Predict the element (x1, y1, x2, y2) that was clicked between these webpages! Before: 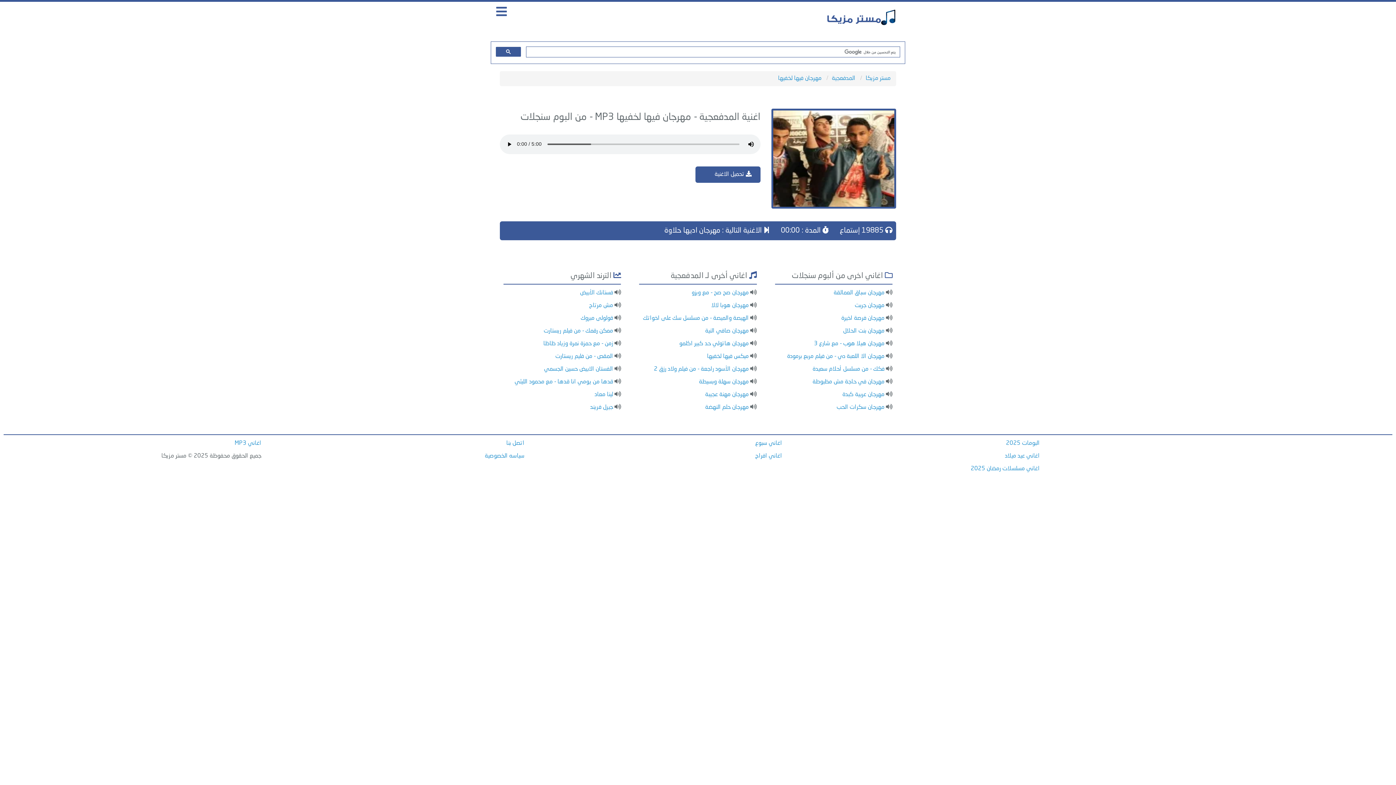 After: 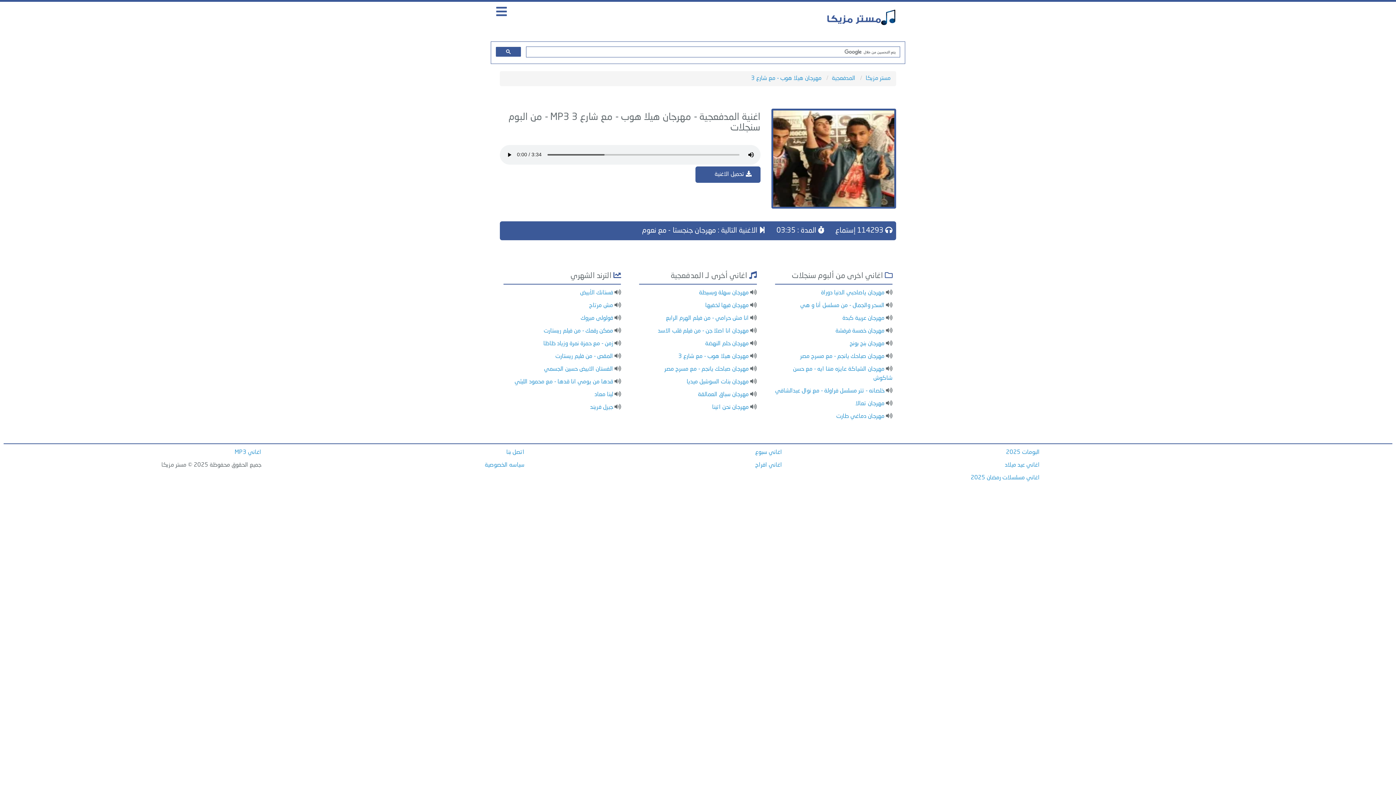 Action: label: مهرجان هيلا هوب - مع شارع 3 bbox: (814, 341, 884, 346)